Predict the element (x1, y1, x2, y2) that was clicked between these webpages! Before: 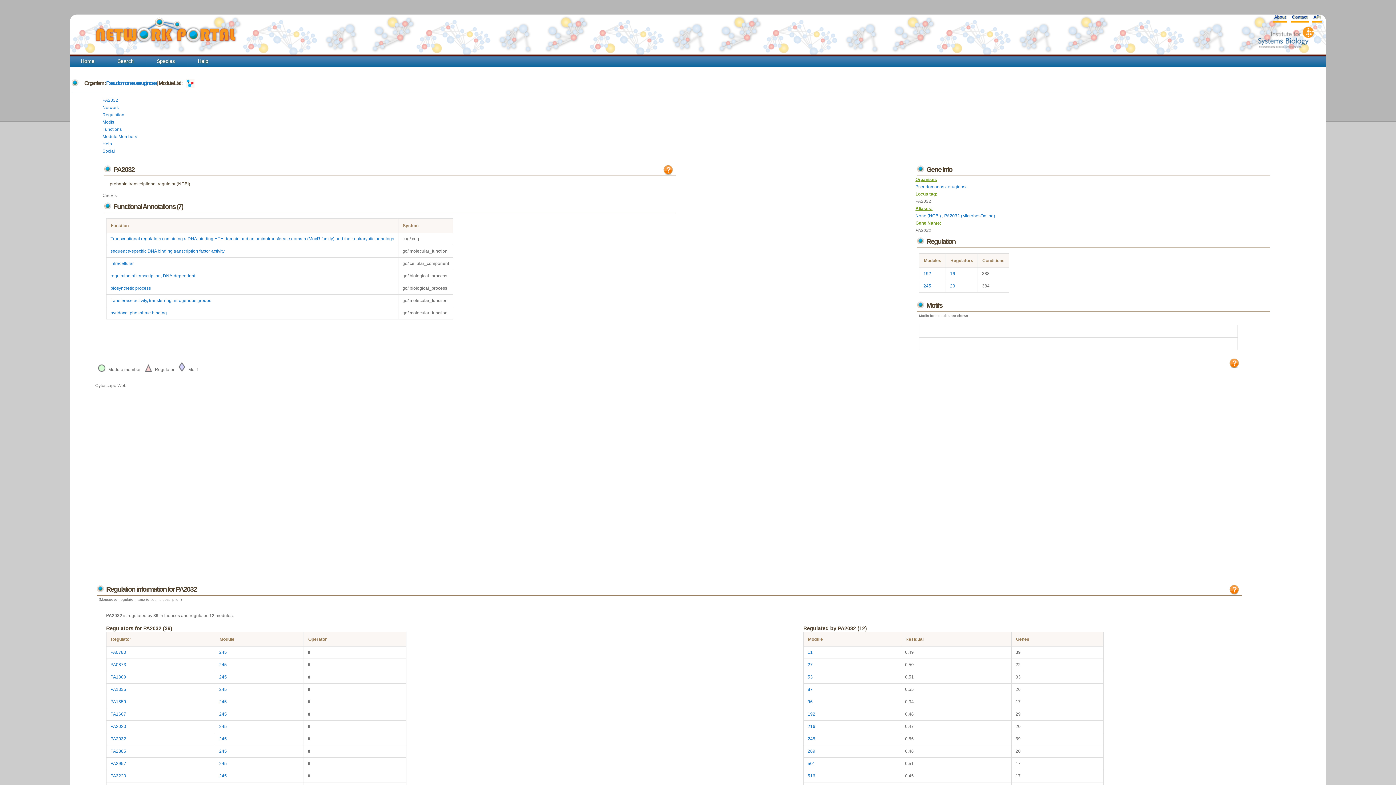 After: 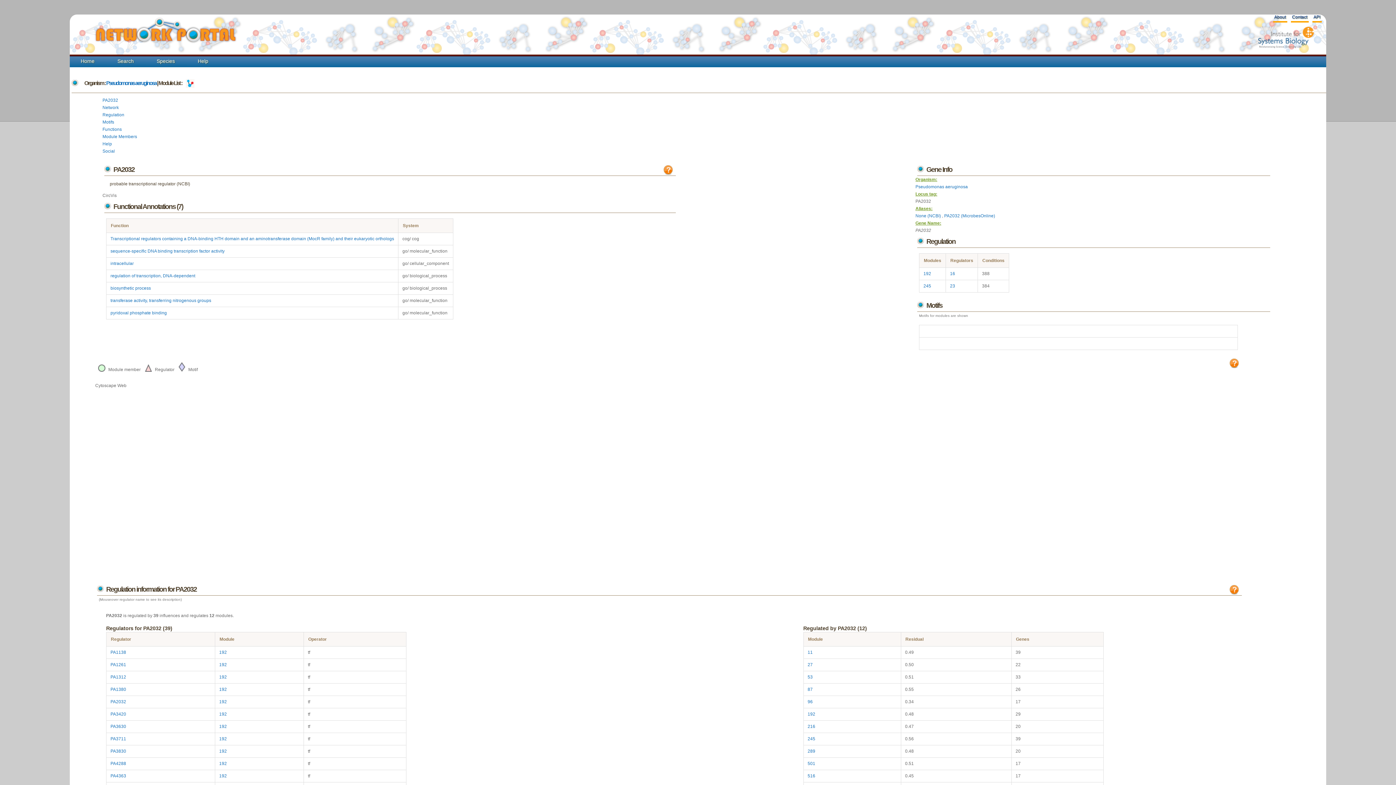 Action: bbox: (950, 283, 955, 288) label: 23